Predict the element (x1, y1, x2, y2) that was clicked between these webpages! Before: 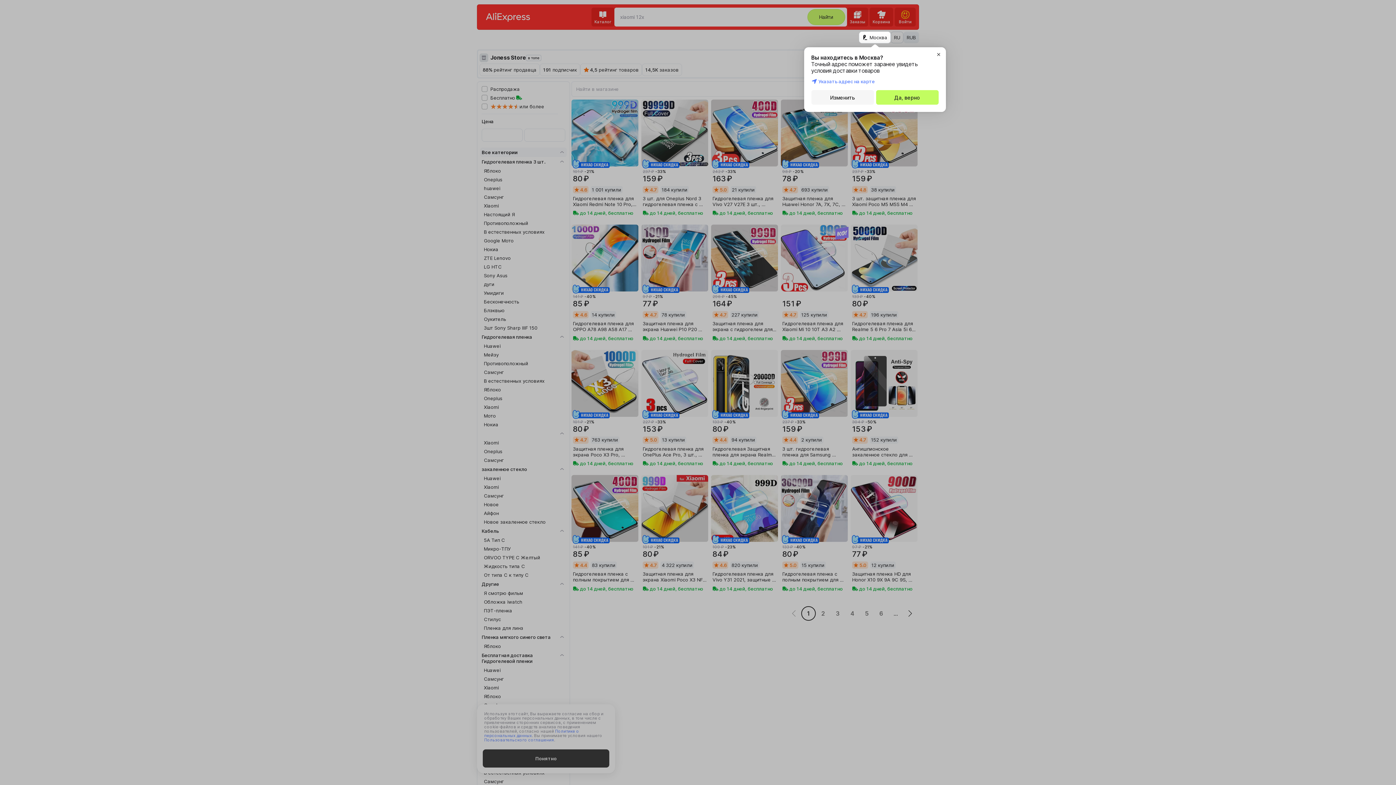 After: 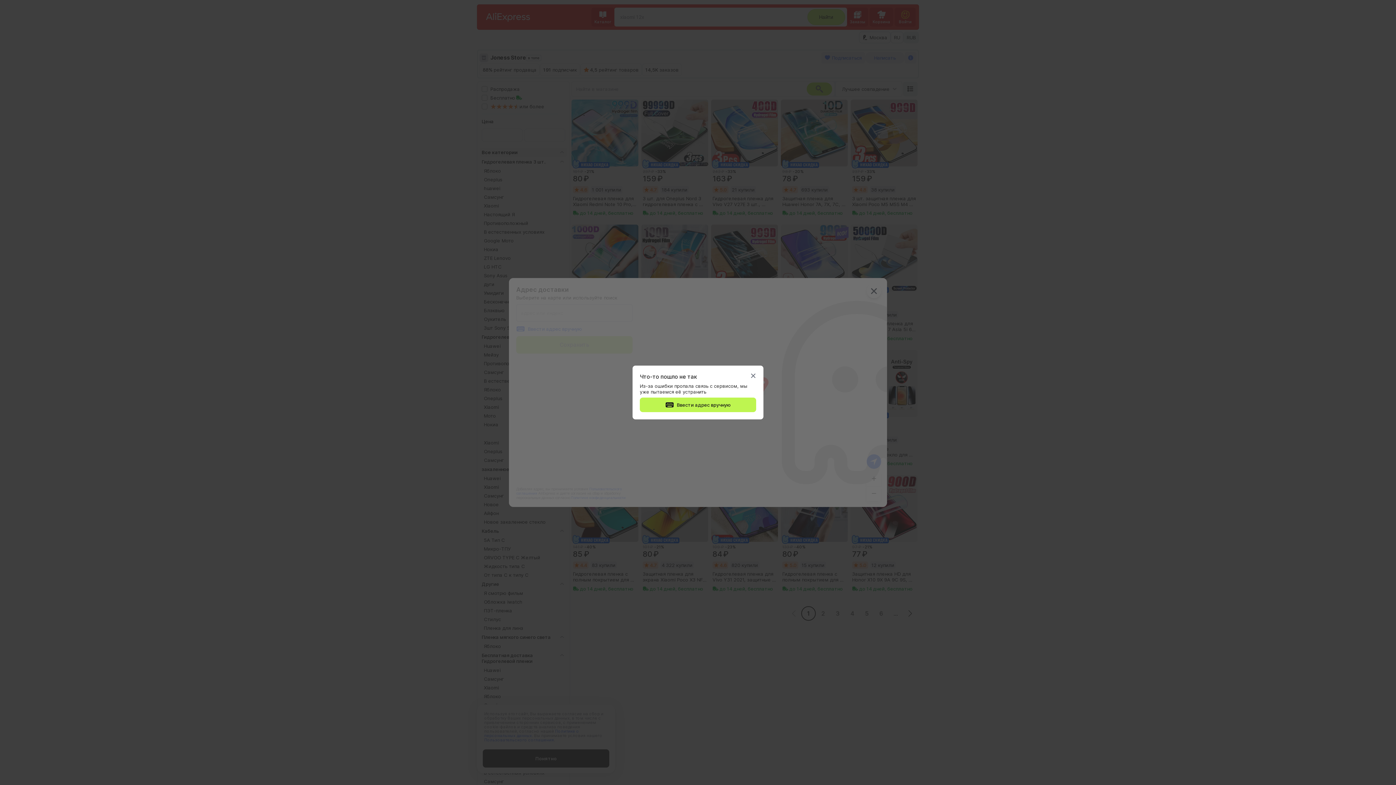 Action: label: Изменить bbox: (811, 90, 874, 104)